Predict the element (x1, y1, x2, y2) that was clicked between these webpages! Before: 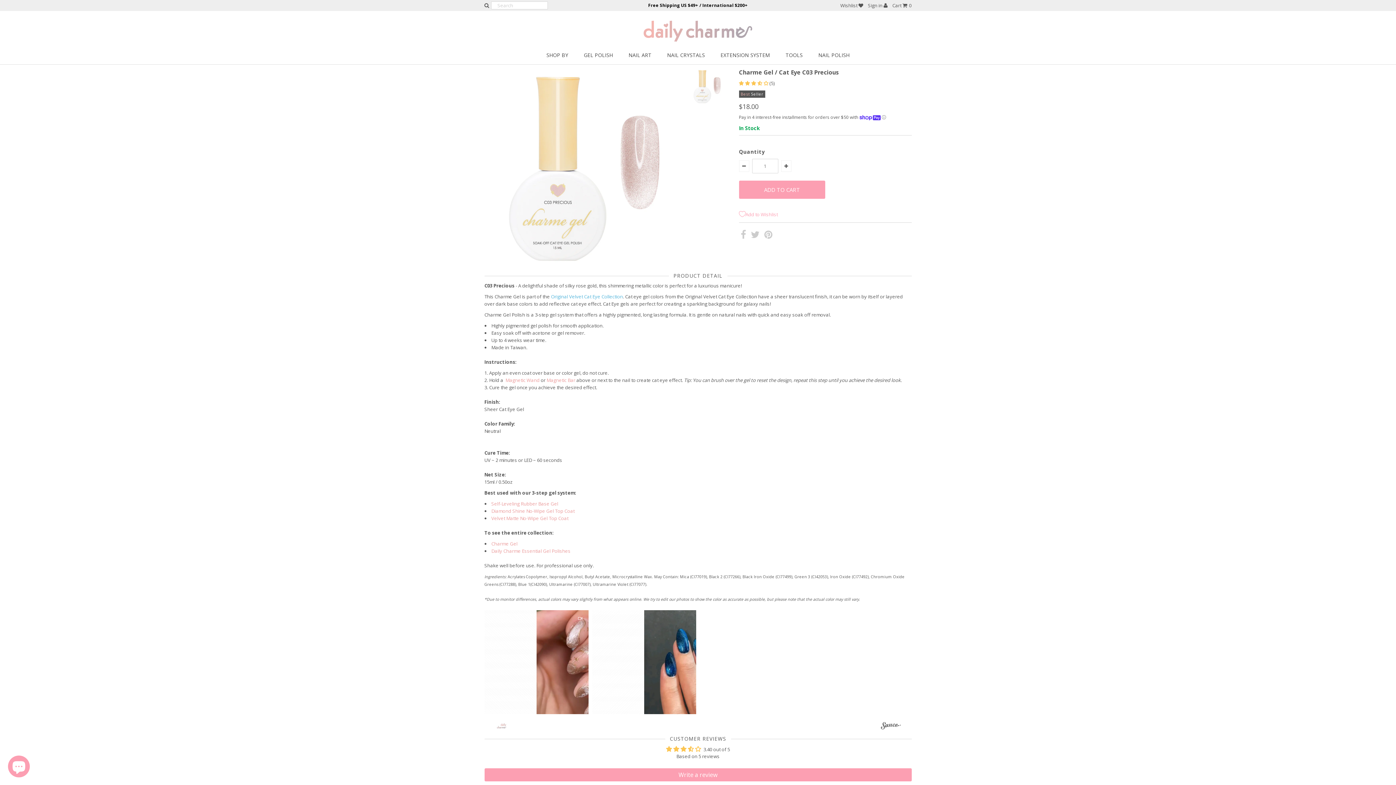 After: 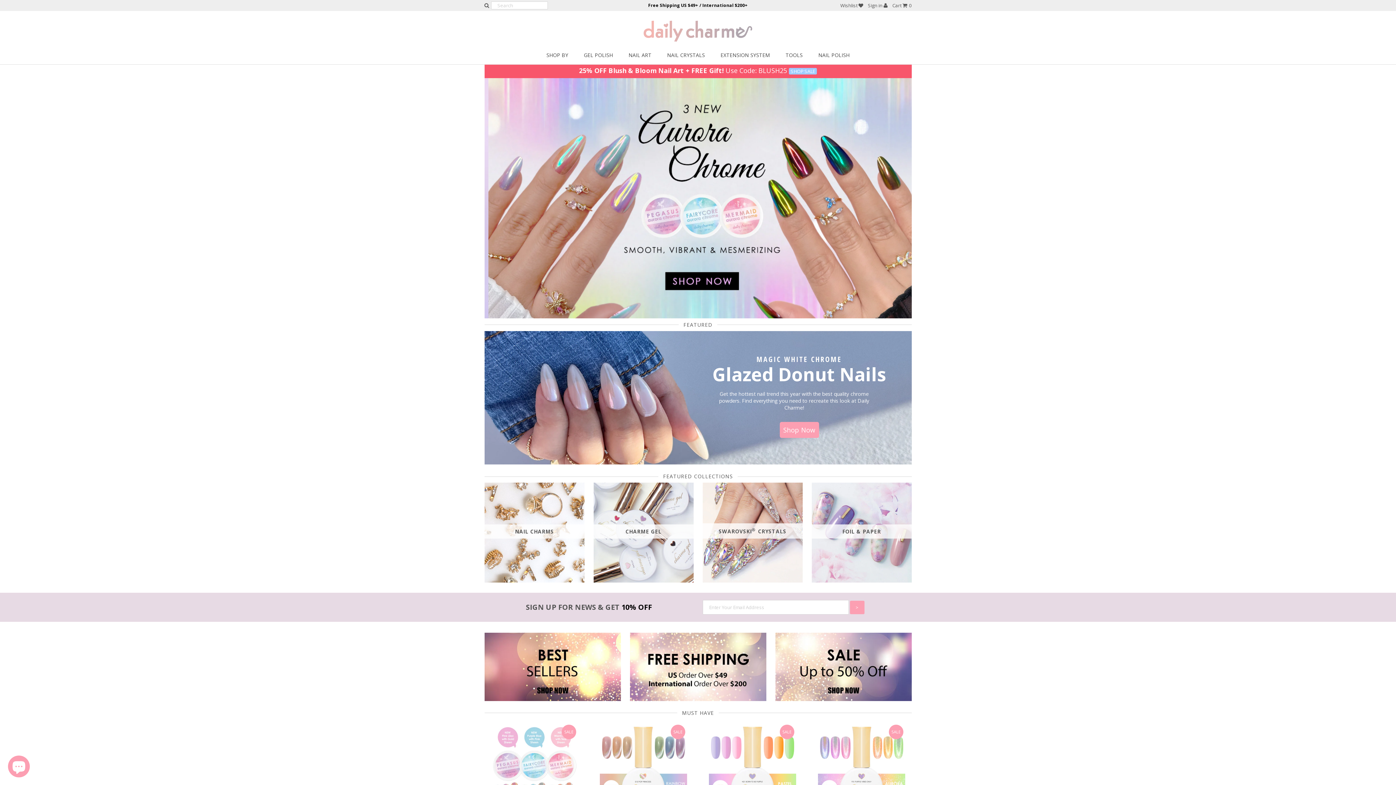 Action: bbox: (643, 33, 752, 46)